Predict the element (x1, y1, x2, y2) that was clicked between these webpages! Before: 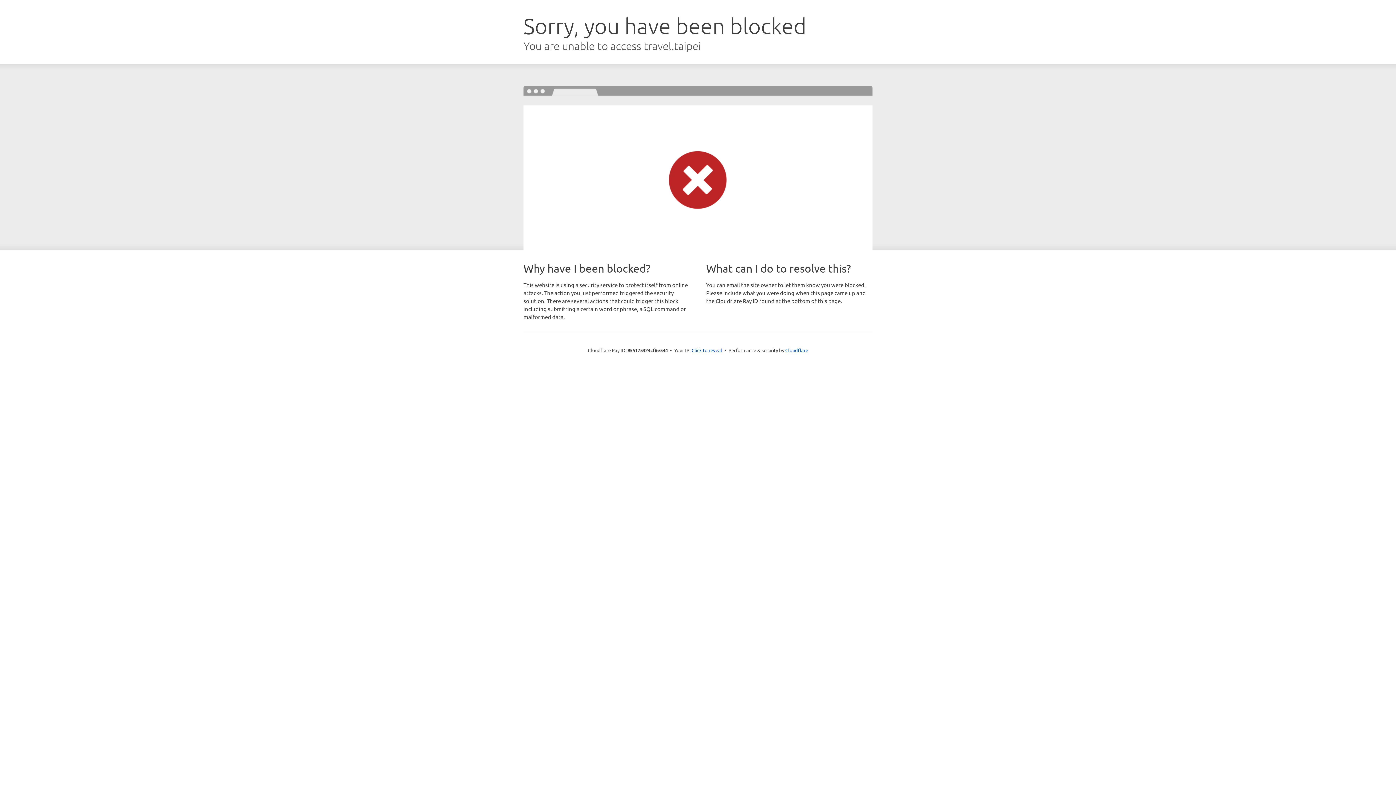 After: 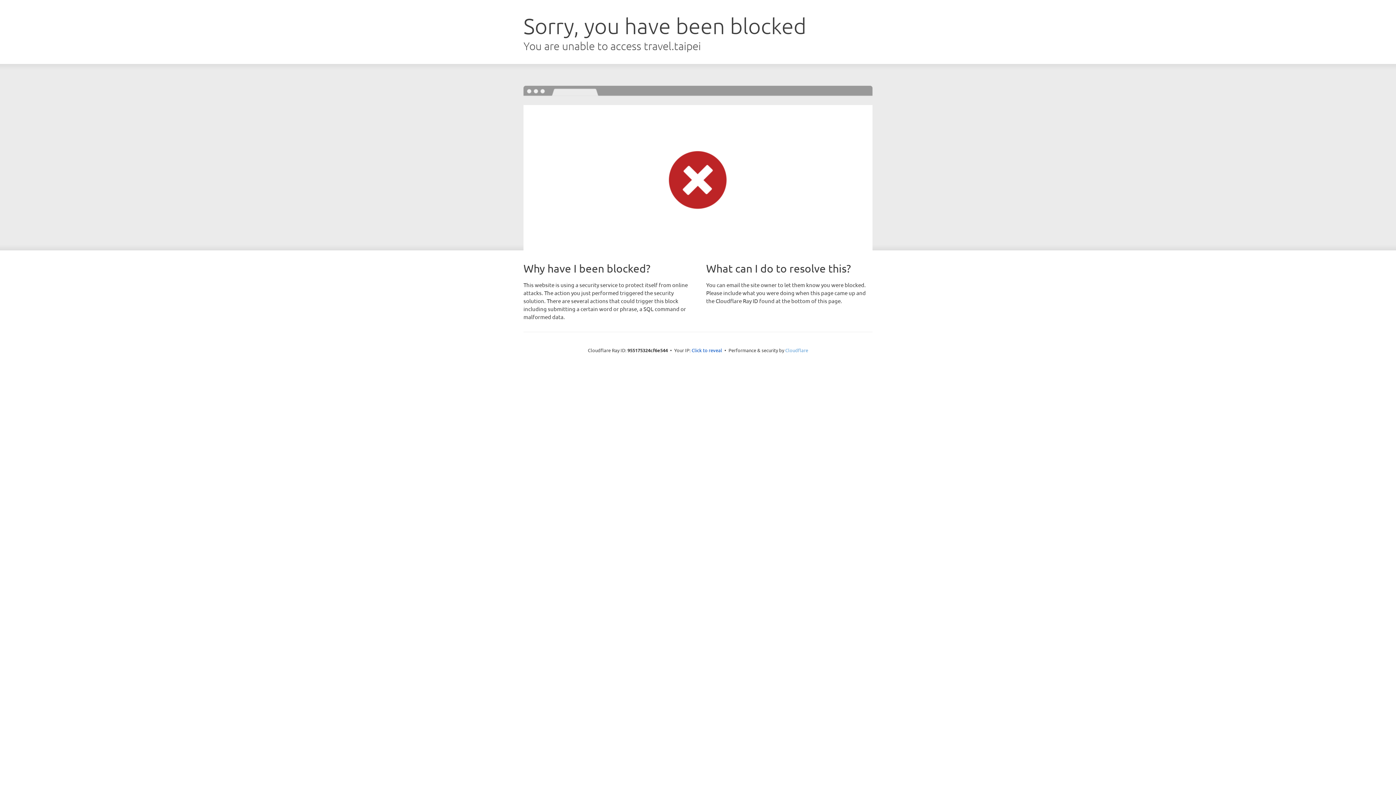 Action: bbox: (785, 347, 808, 353) label: Cloudflare